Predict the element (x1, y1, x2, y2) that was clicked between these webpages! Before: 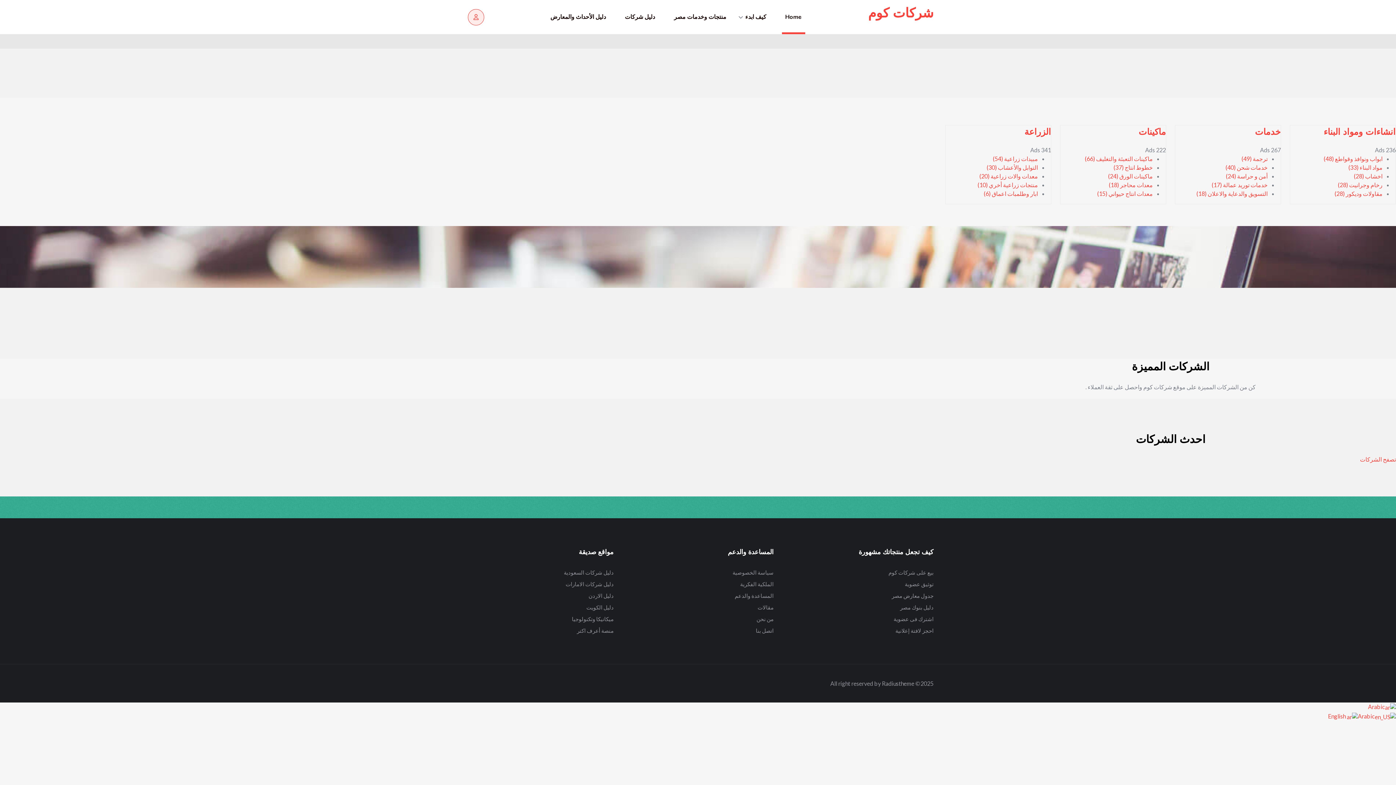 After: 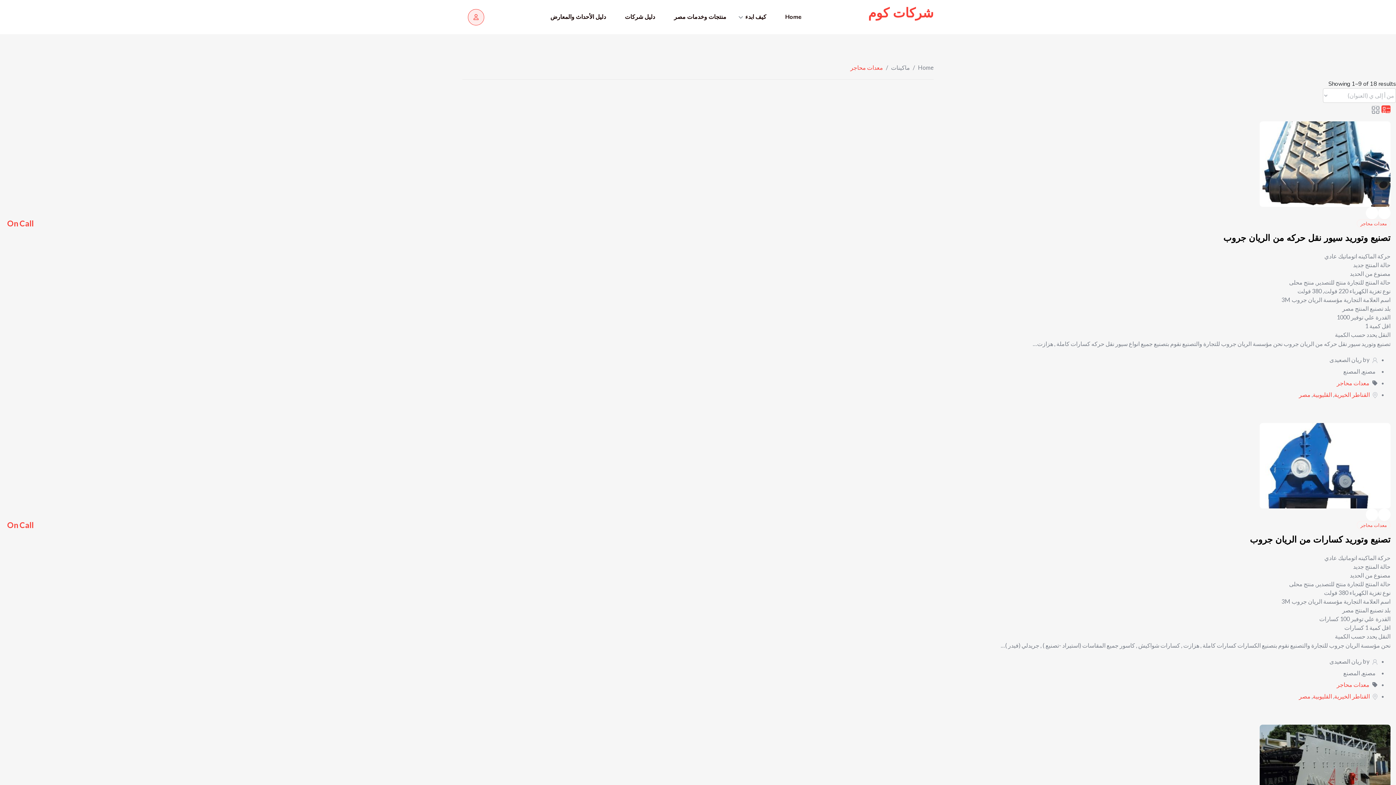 Action: bbox: (1109, 181, 1153, 188) label: معدات محاجر (18)